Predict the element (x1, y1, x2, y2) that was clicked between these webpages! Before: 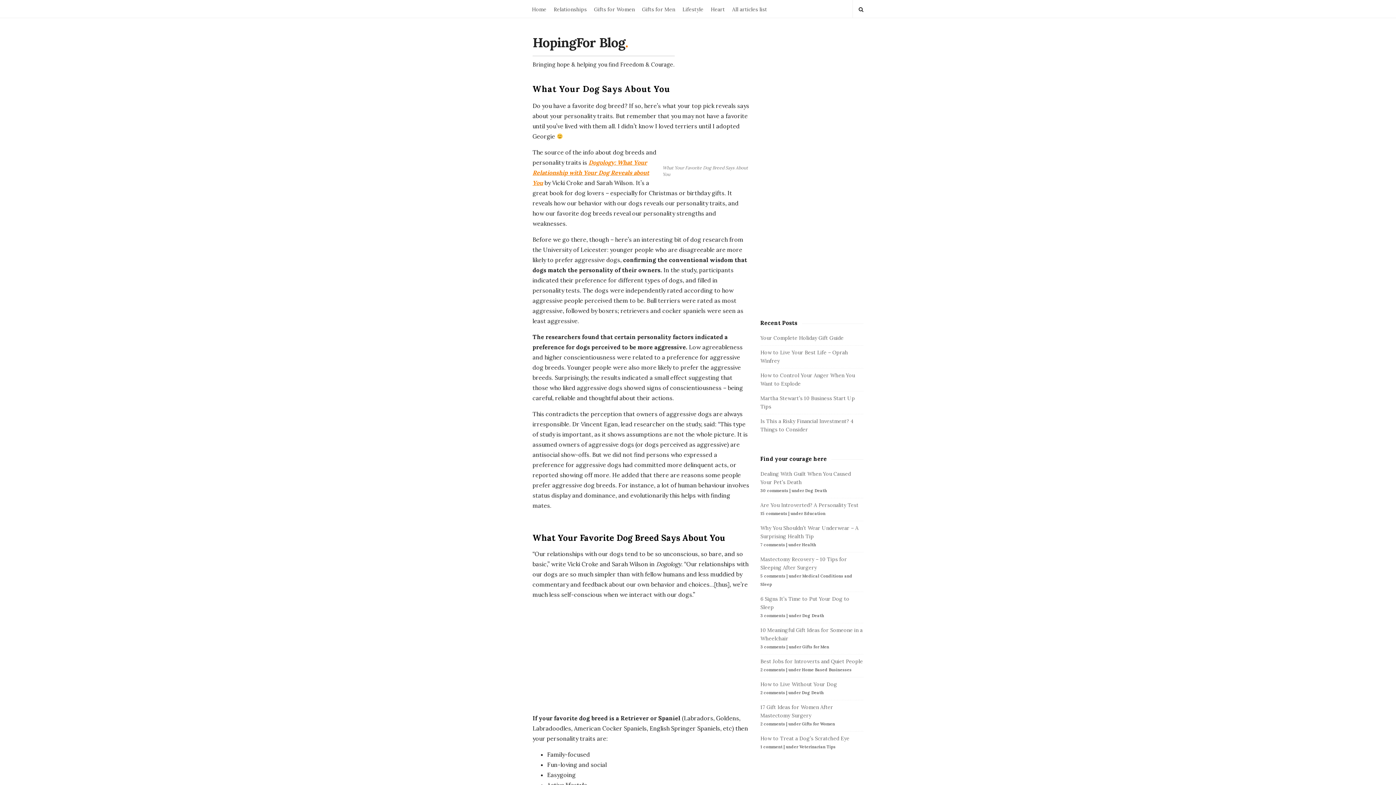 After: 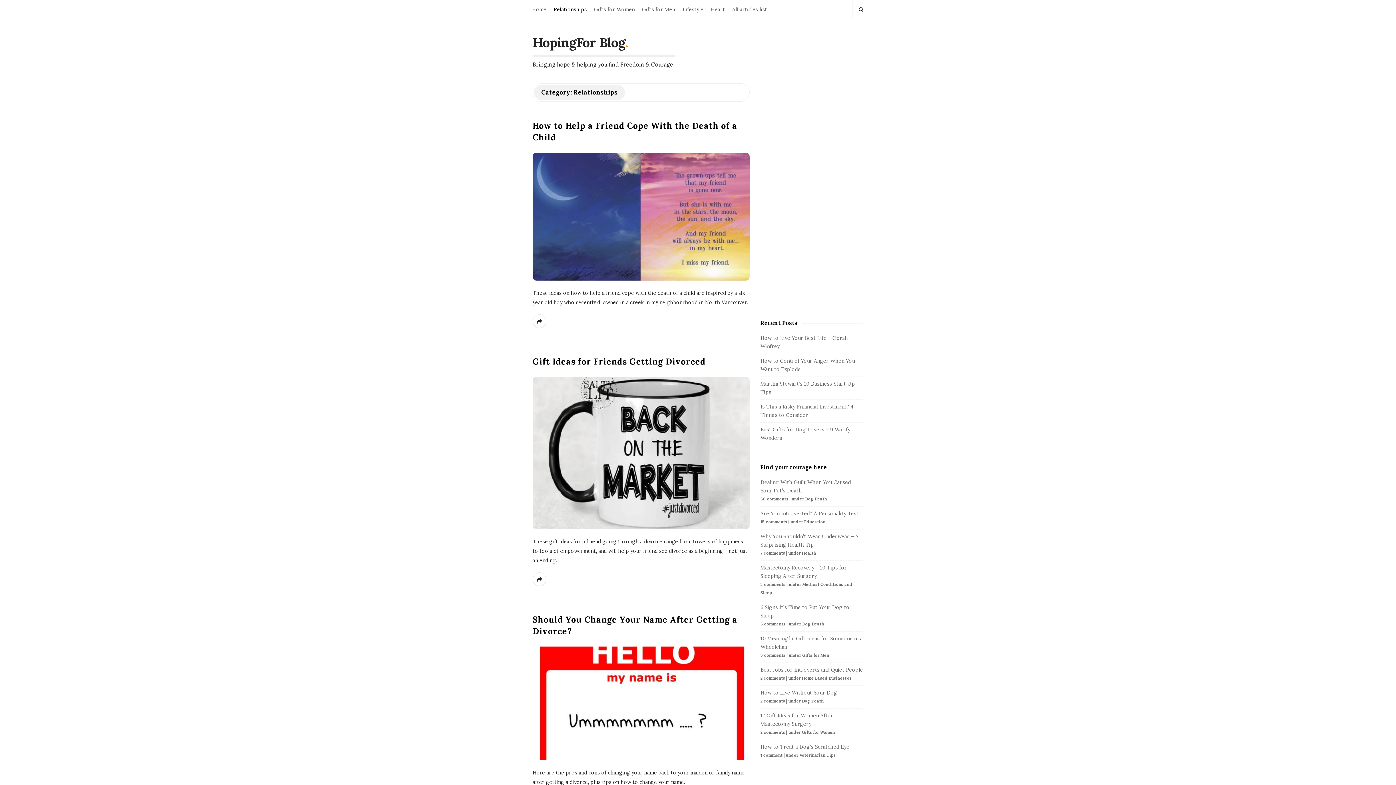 Action: label: Relationships bbox: (550, 0, 590, 17)